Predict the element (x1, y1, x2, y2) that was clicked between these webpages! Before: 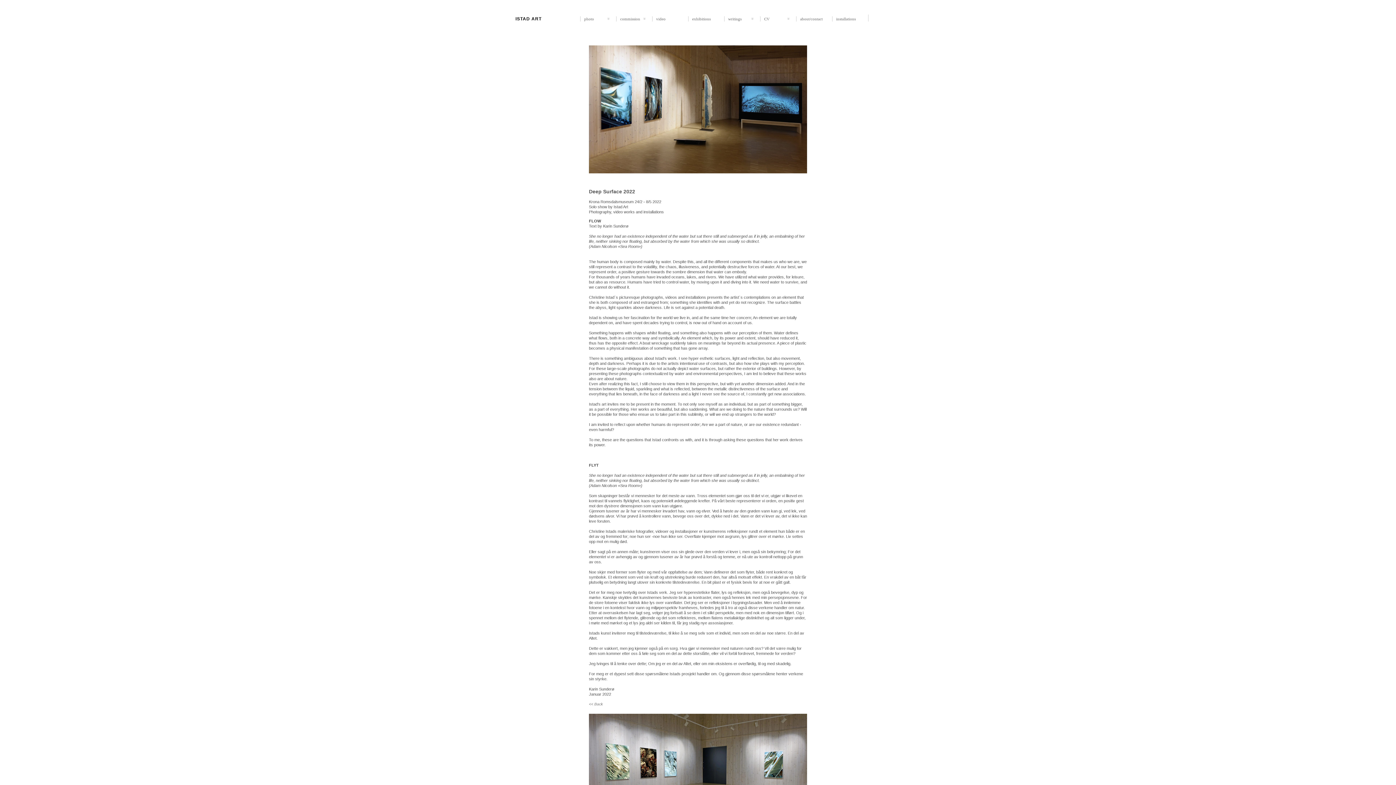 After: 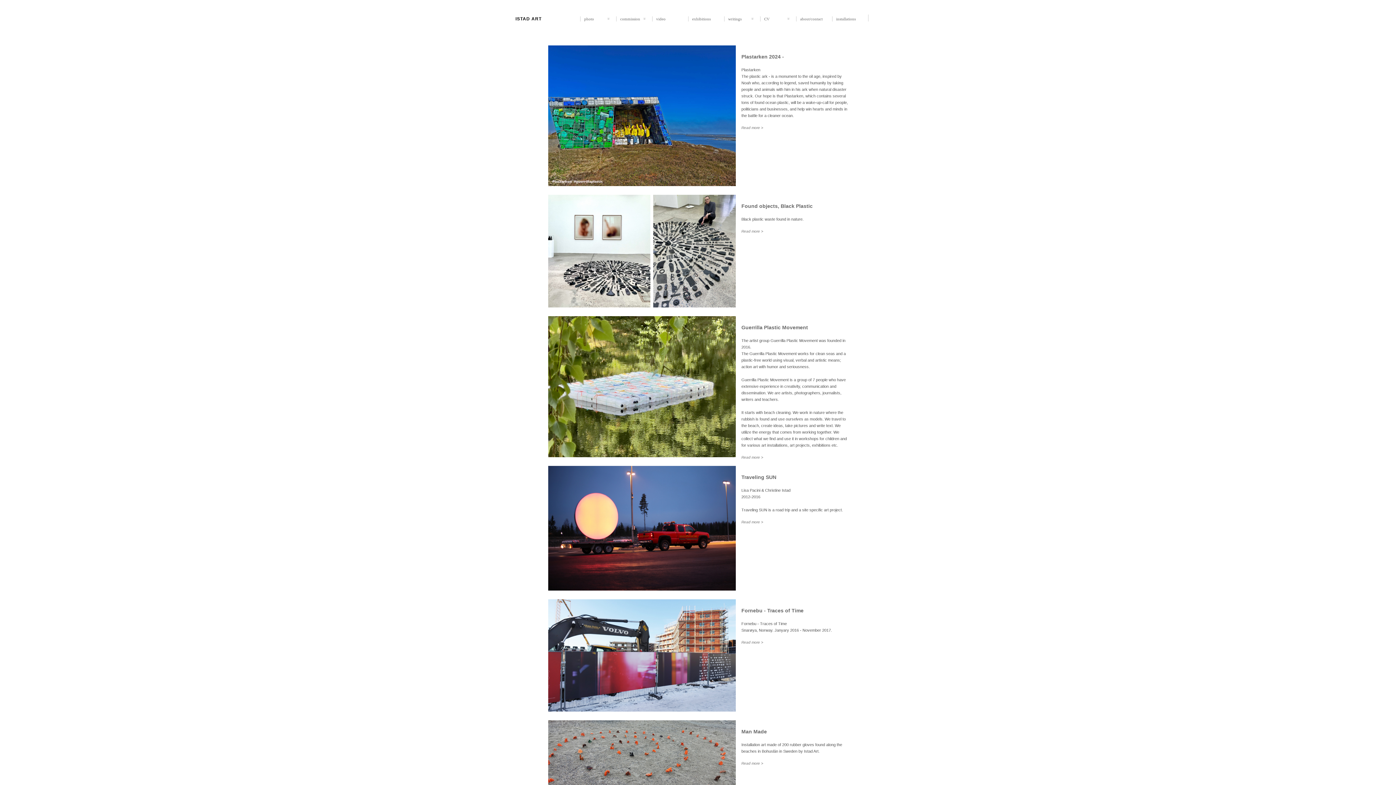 Action: label: installations bbox: (832, 16, 868, 21)